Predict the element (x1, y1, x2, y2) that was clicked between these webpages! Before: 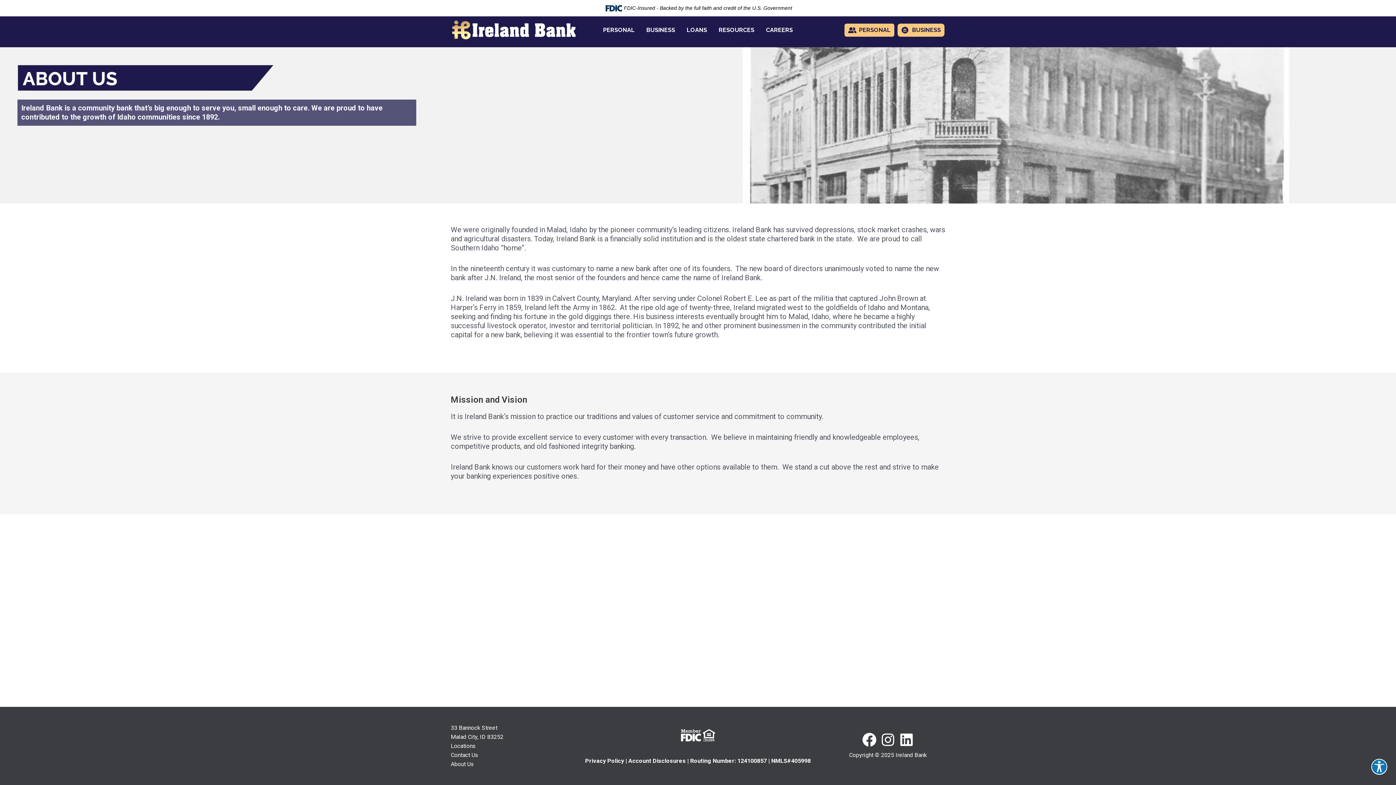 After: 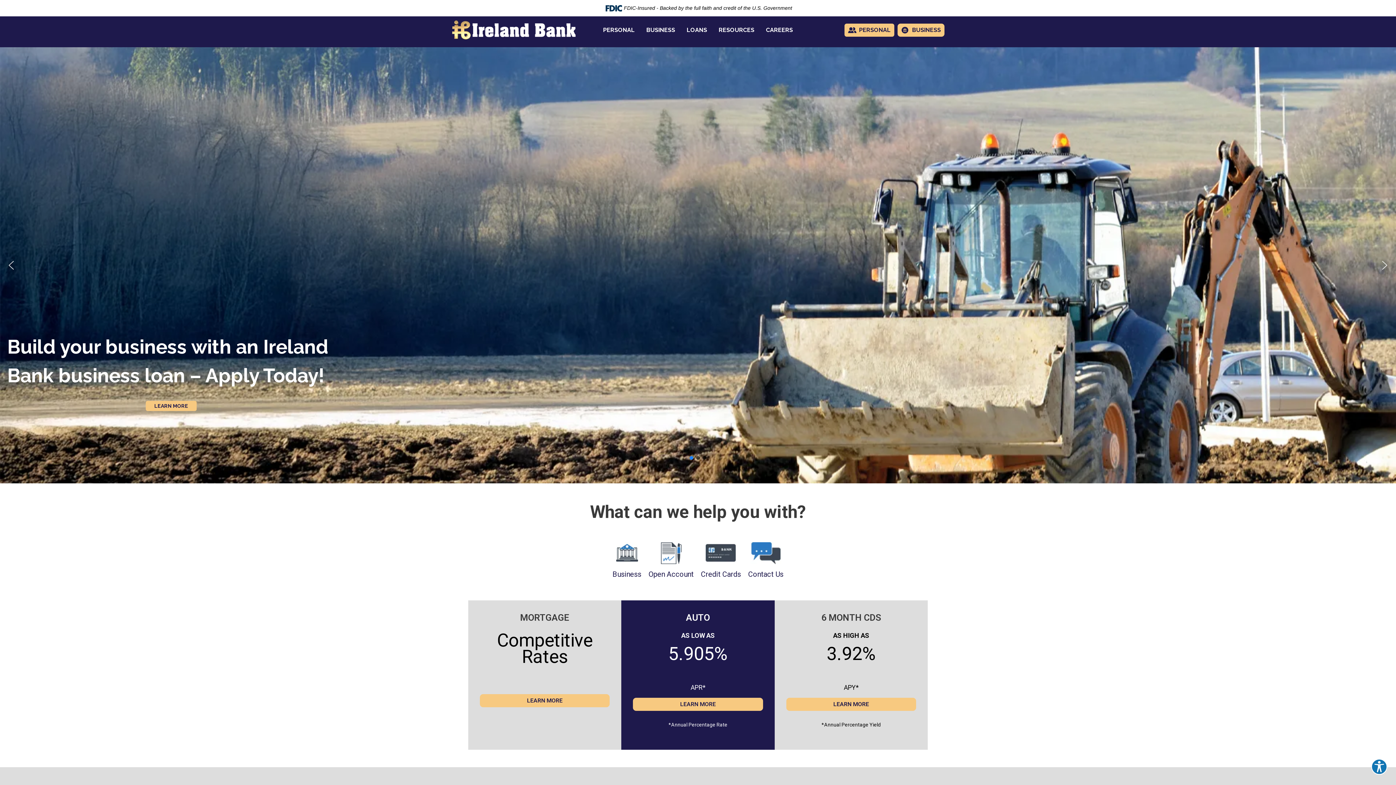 Action: bbox: (597, 20, 640, 39) label: PERSONAL